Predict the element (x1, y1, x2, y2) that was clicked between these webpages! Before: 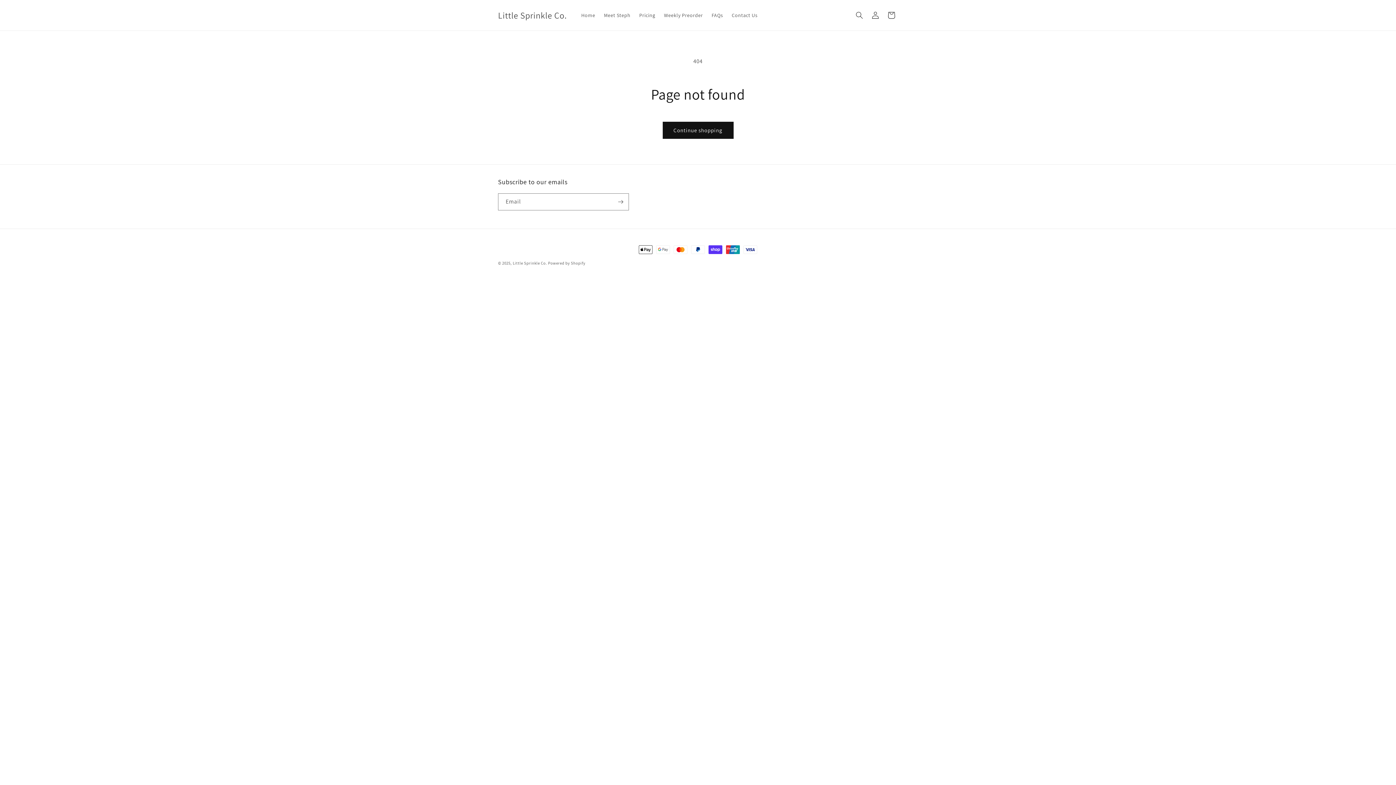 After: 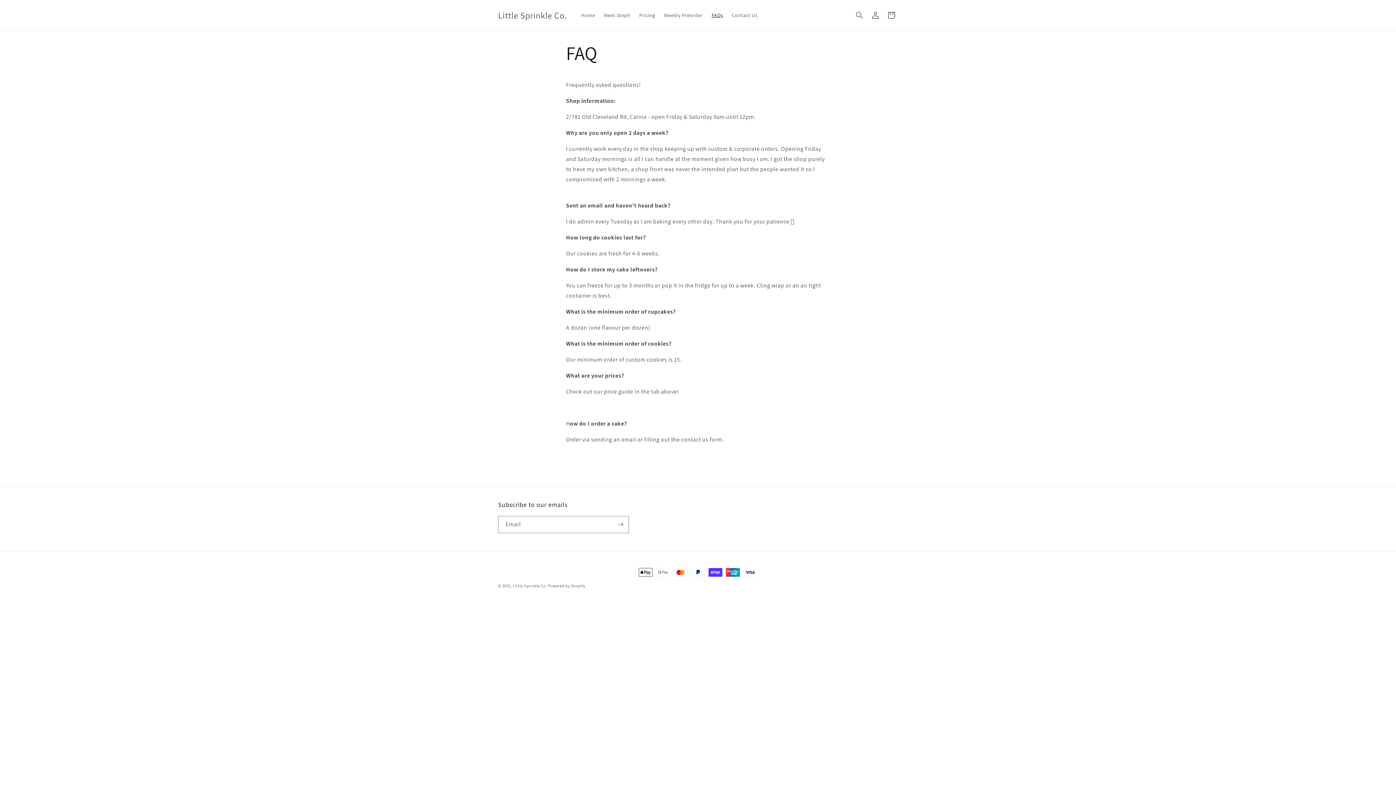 Action: label: FAQs bbox: (707, 7, 727, 22)